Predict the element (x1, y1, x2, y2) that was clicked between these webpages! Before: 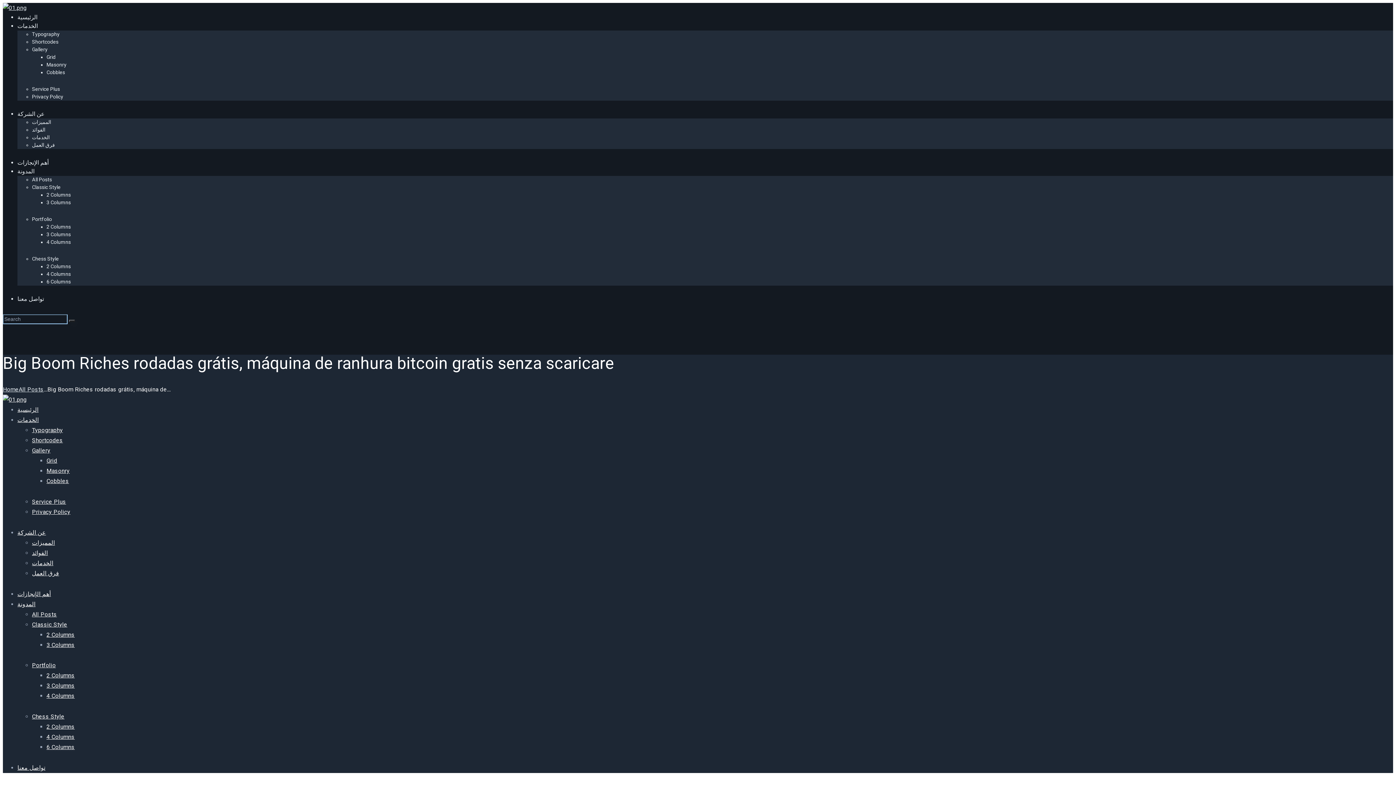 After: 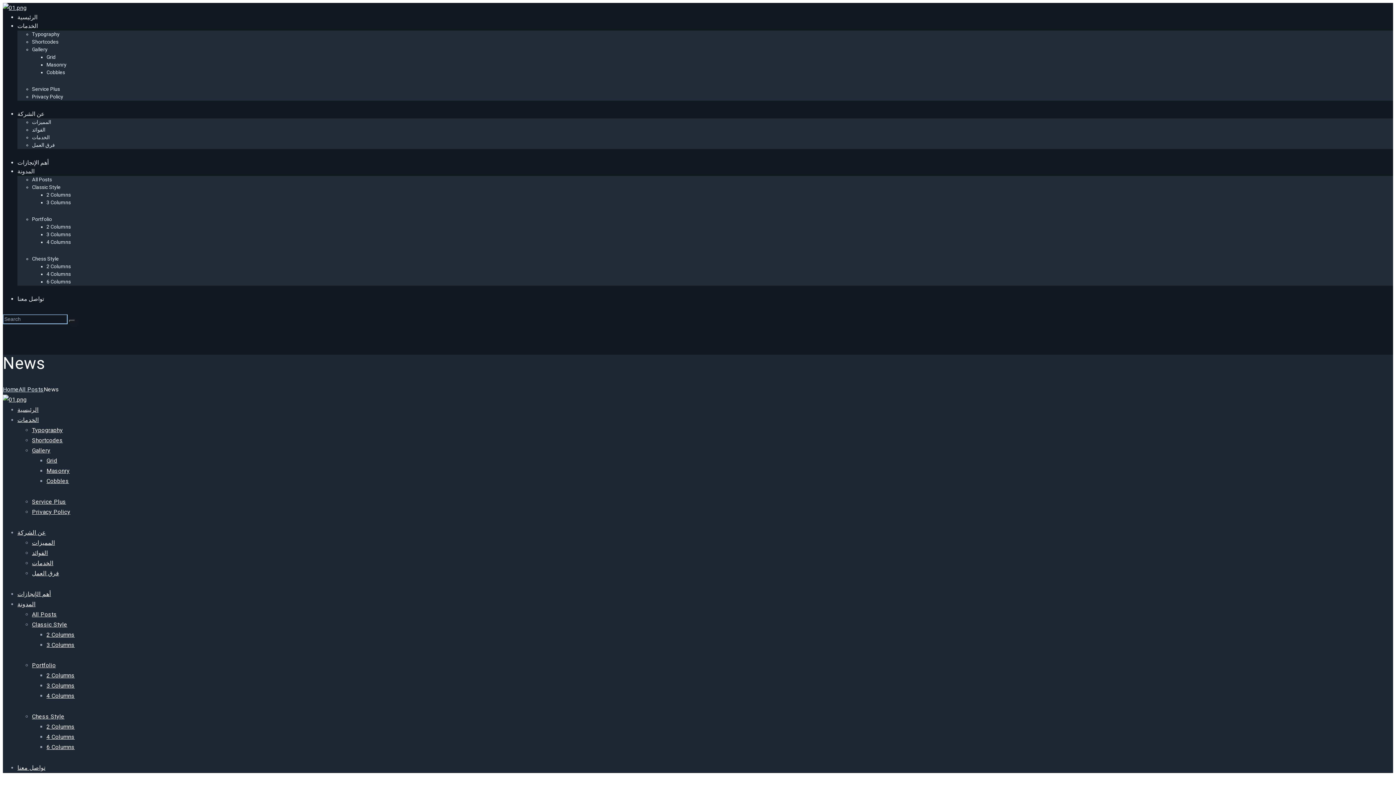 Action: label: 4 Columns bbox: (46, 271, 70, 277)